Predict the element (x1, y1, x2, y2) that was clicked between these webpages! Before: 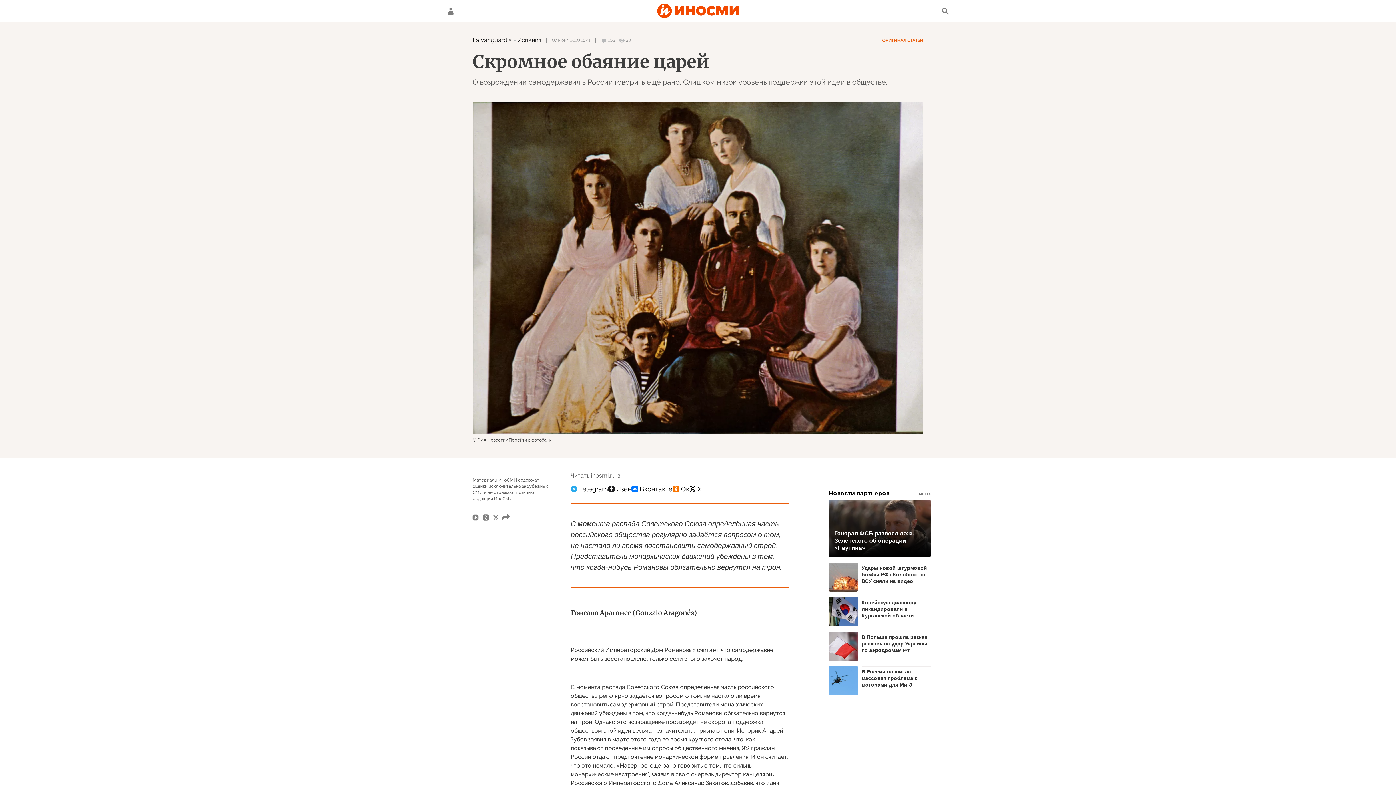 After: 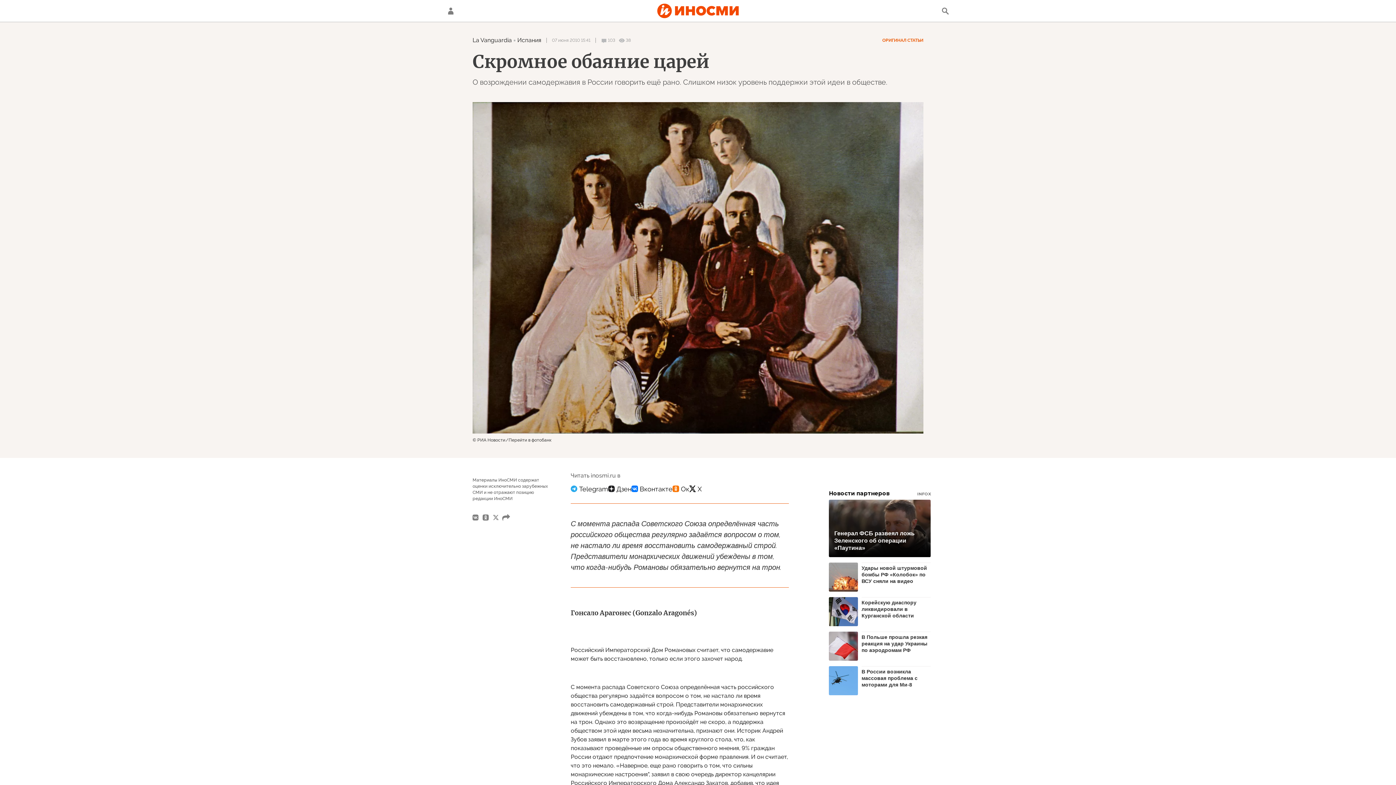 Action: bbox: (672, 481, 689, 496)